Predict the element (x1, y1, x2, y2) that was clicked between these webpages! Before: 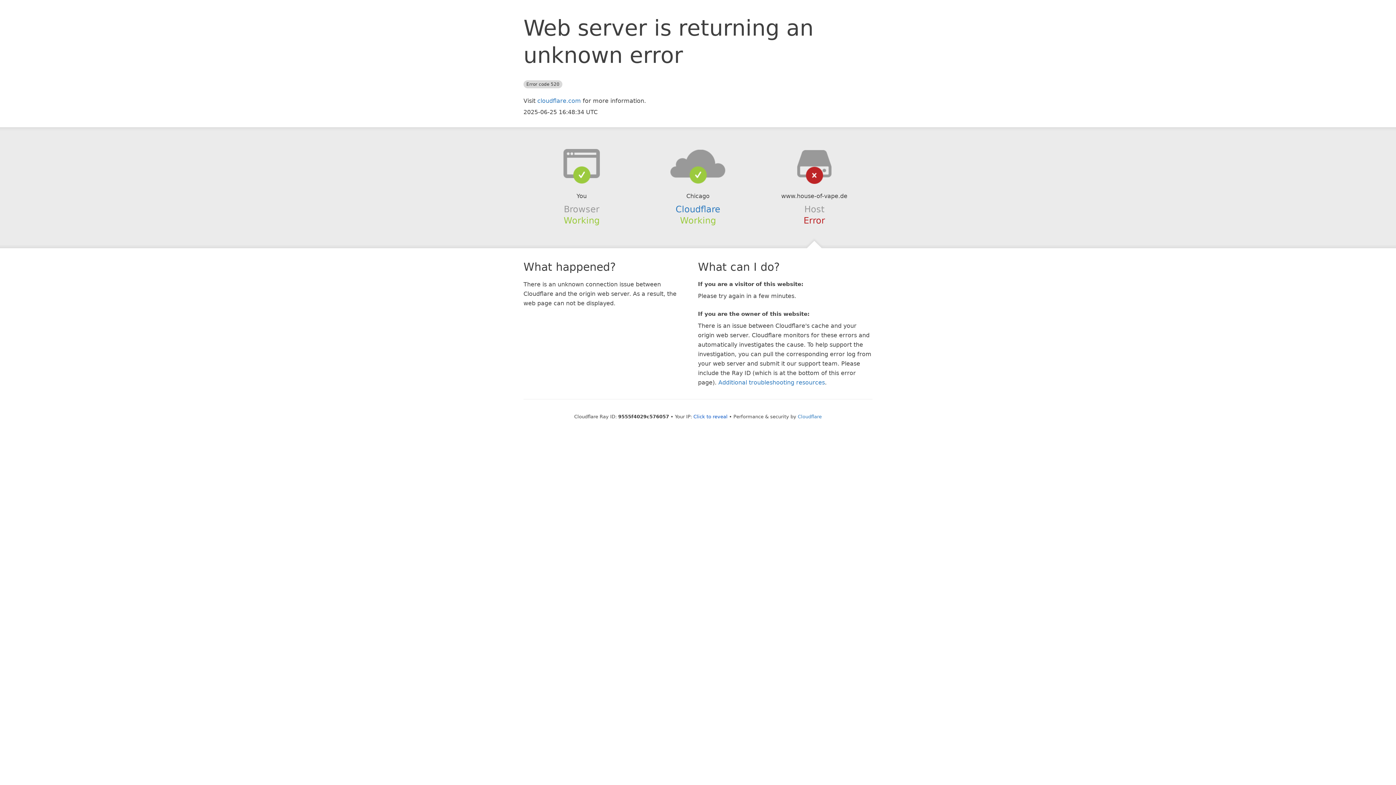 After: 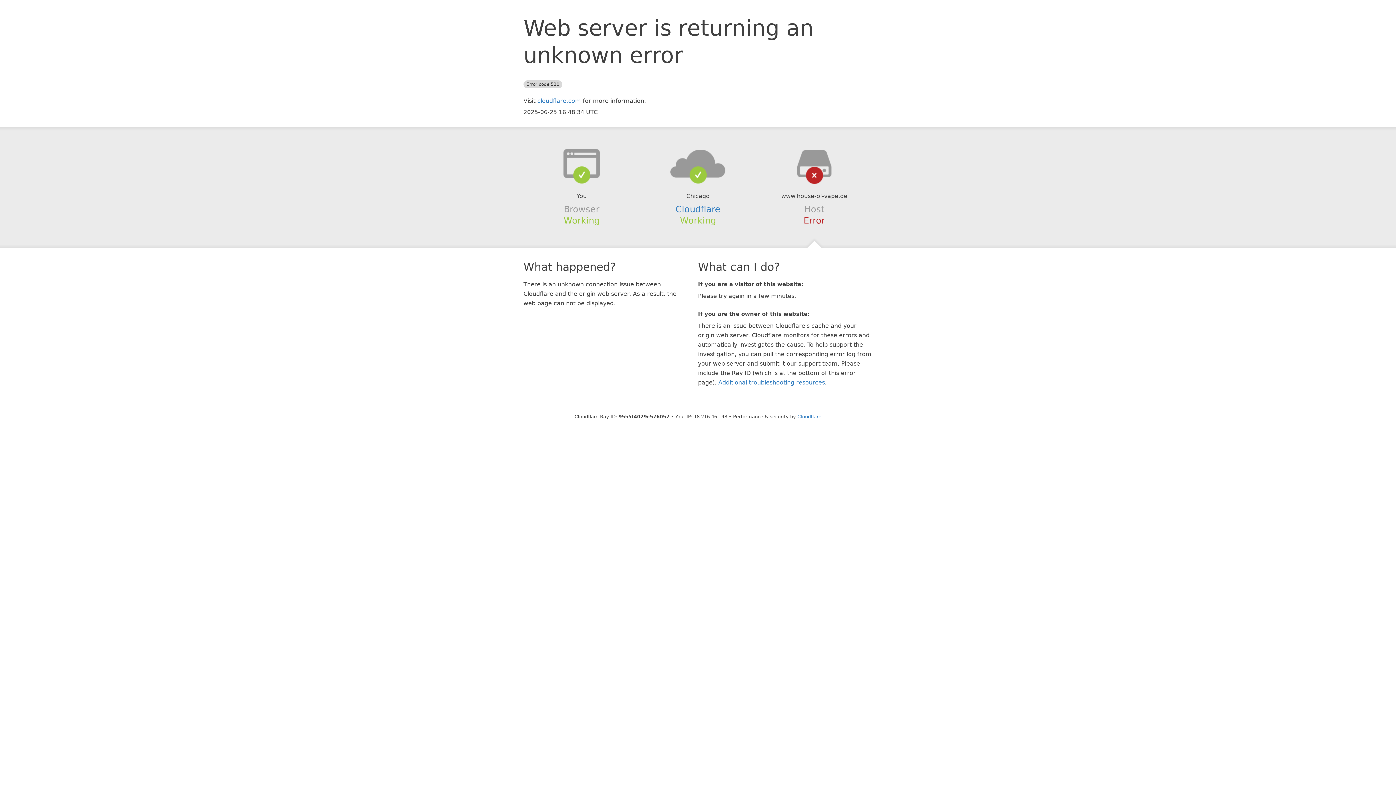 Action: bbox: (693, 414, 727, 419) label: Click to reveal